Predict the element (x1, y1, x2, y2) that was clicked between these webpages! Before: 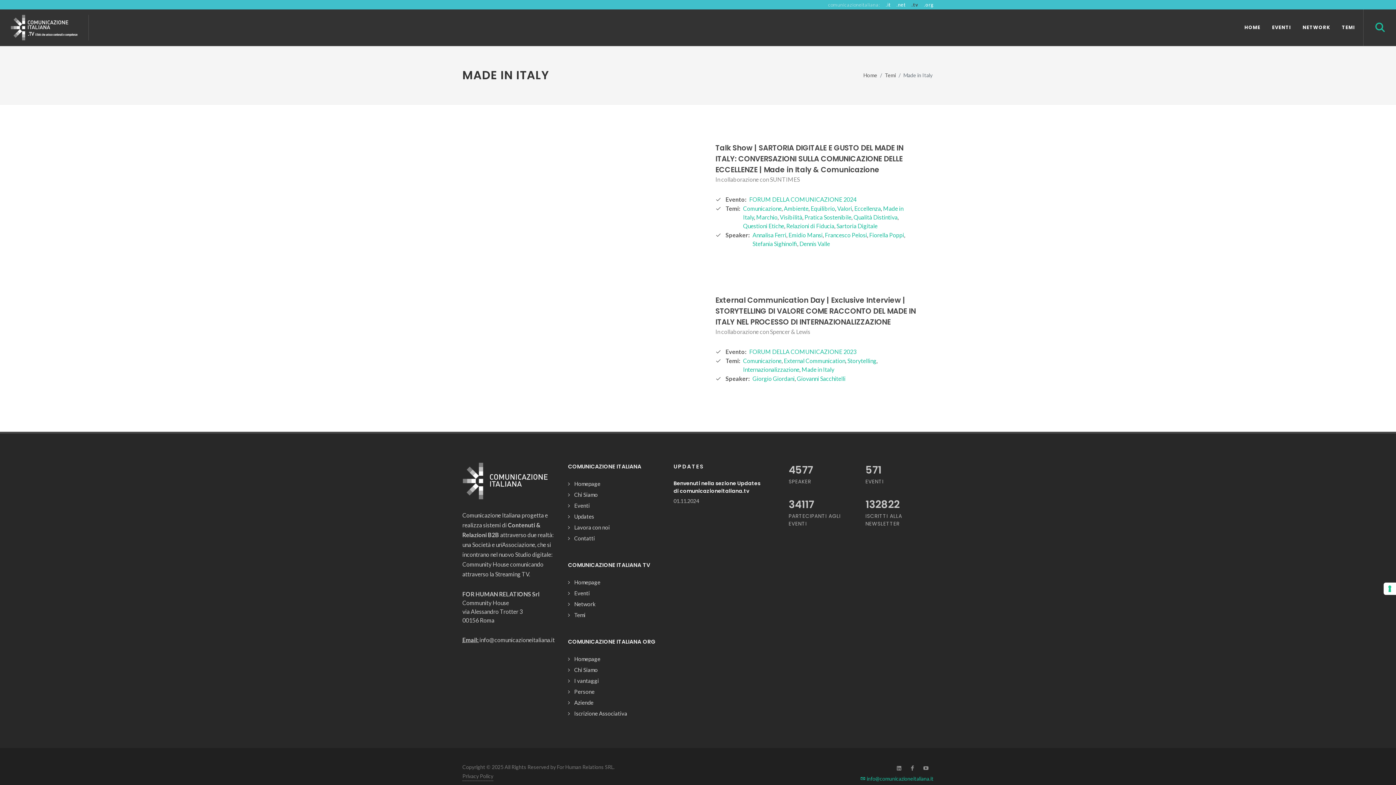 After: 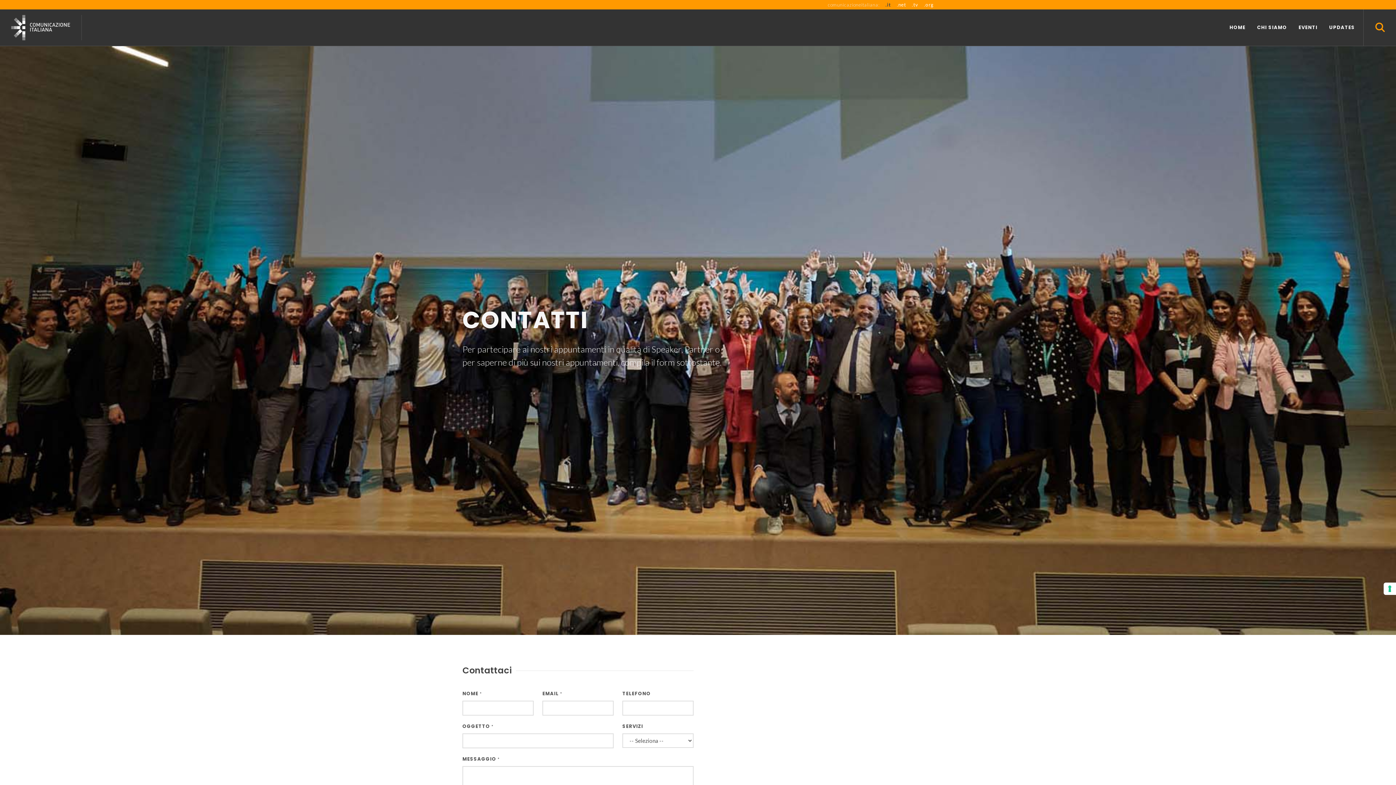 Action: bbox: (569, 534, 596, 542) label: Contatti